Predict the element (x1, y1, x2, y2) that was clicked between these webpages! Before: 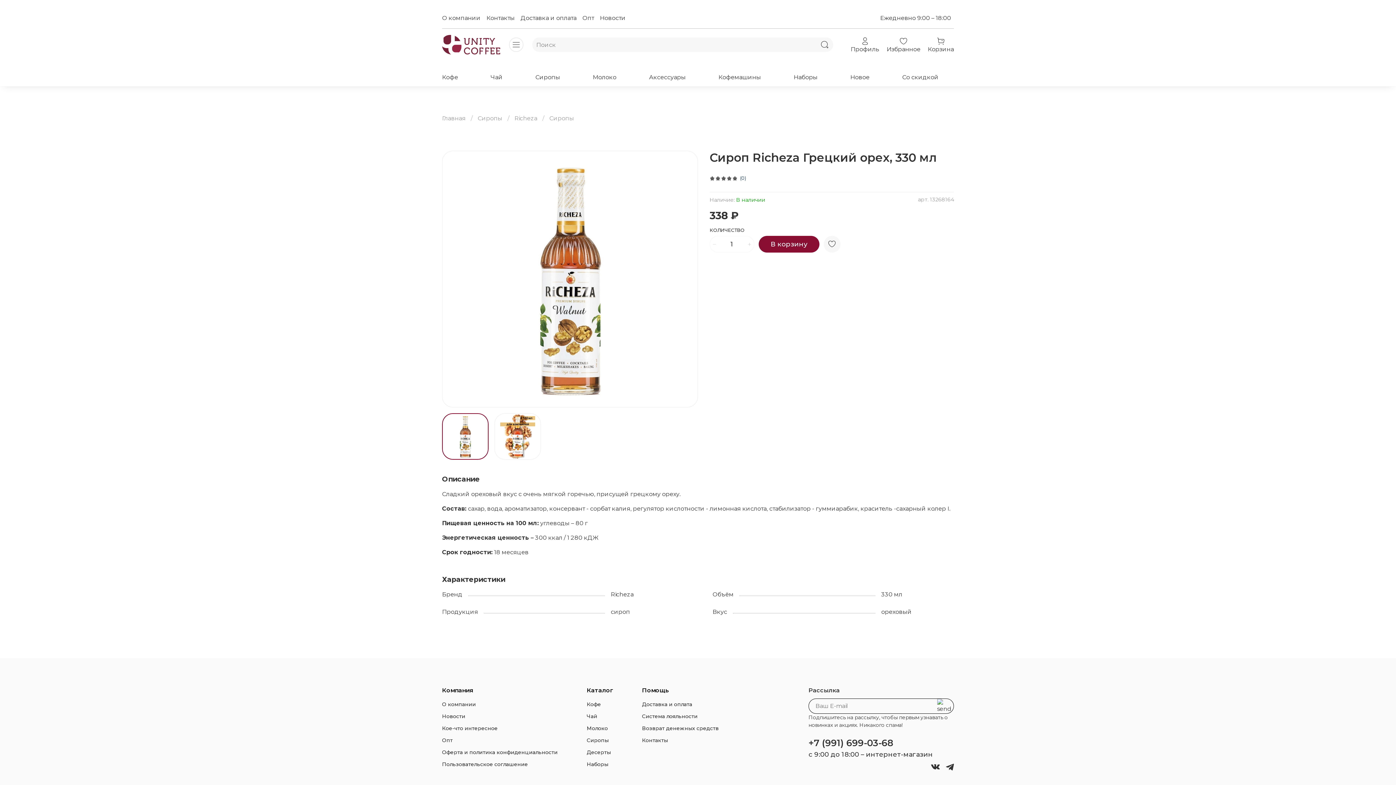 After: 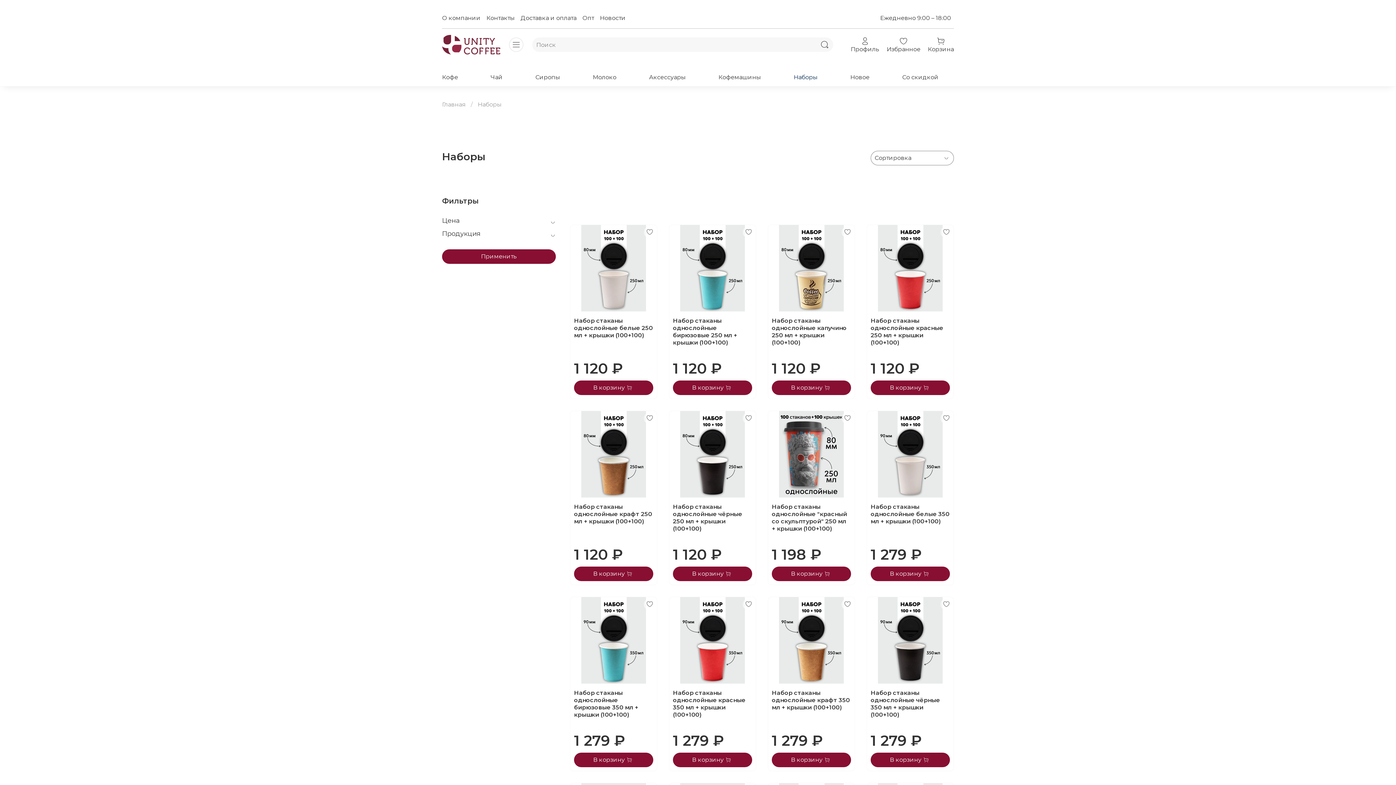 Action: bbox: (793, 71, 817, 83) label: Наборы